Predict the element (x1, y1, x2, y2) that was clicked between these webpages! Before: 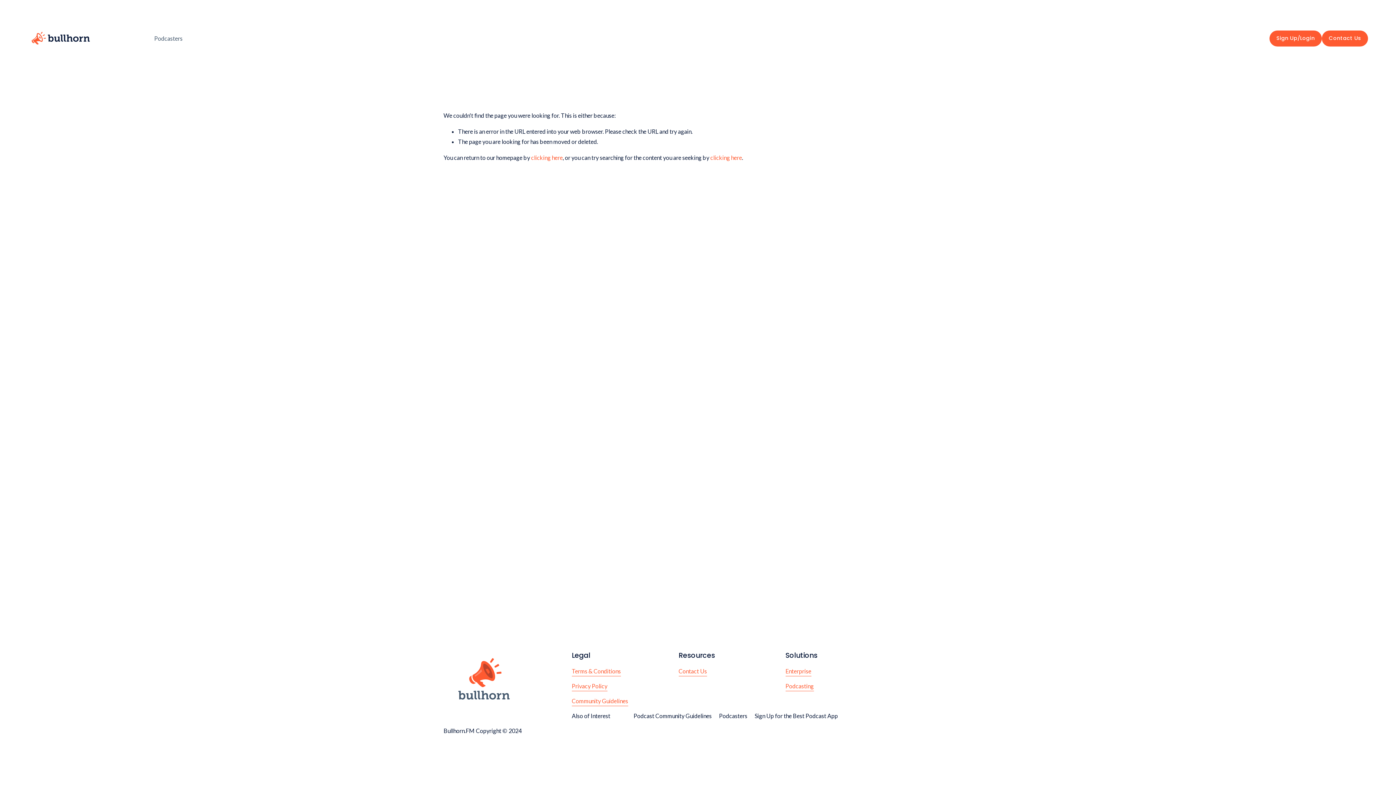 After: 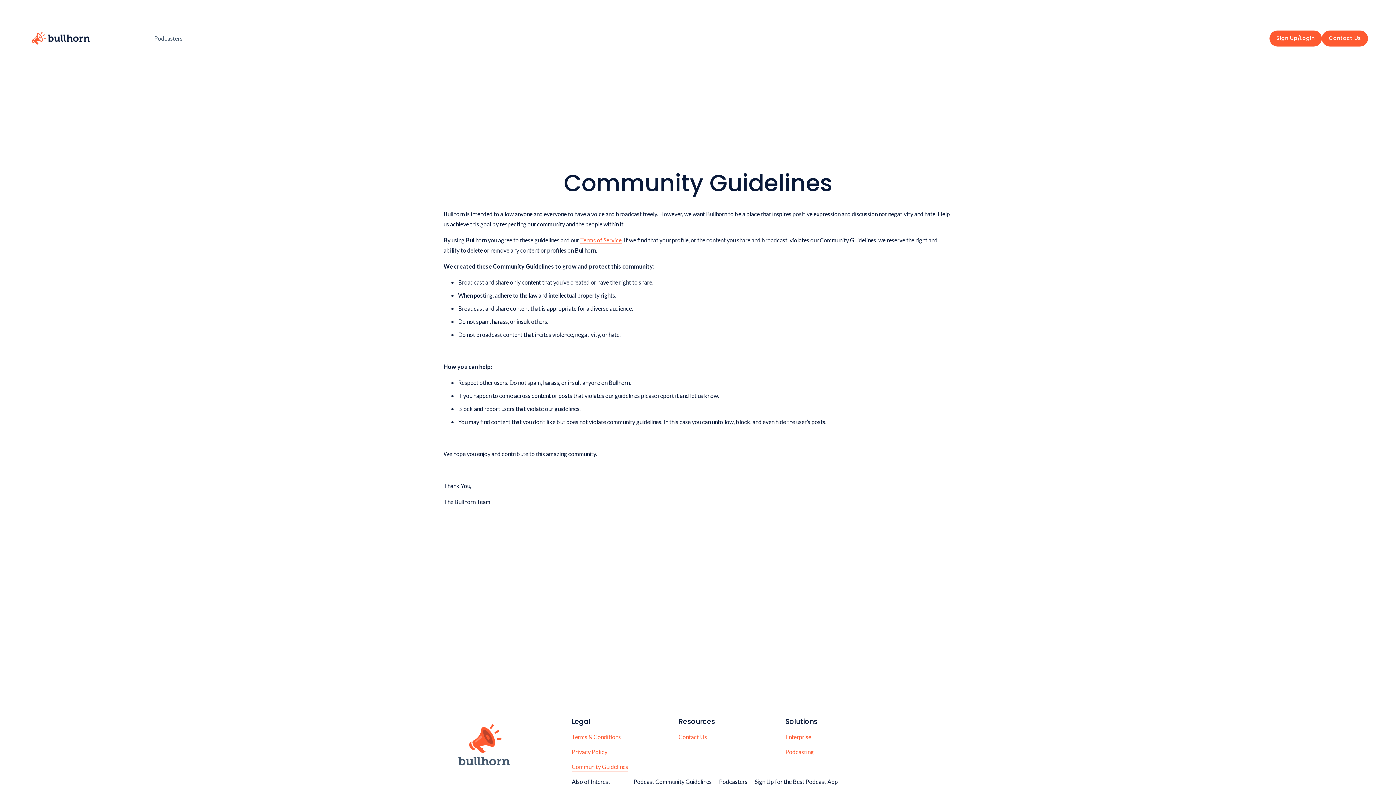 Action: bbox: (571, 696, 628, 706) label: Community Guidelines